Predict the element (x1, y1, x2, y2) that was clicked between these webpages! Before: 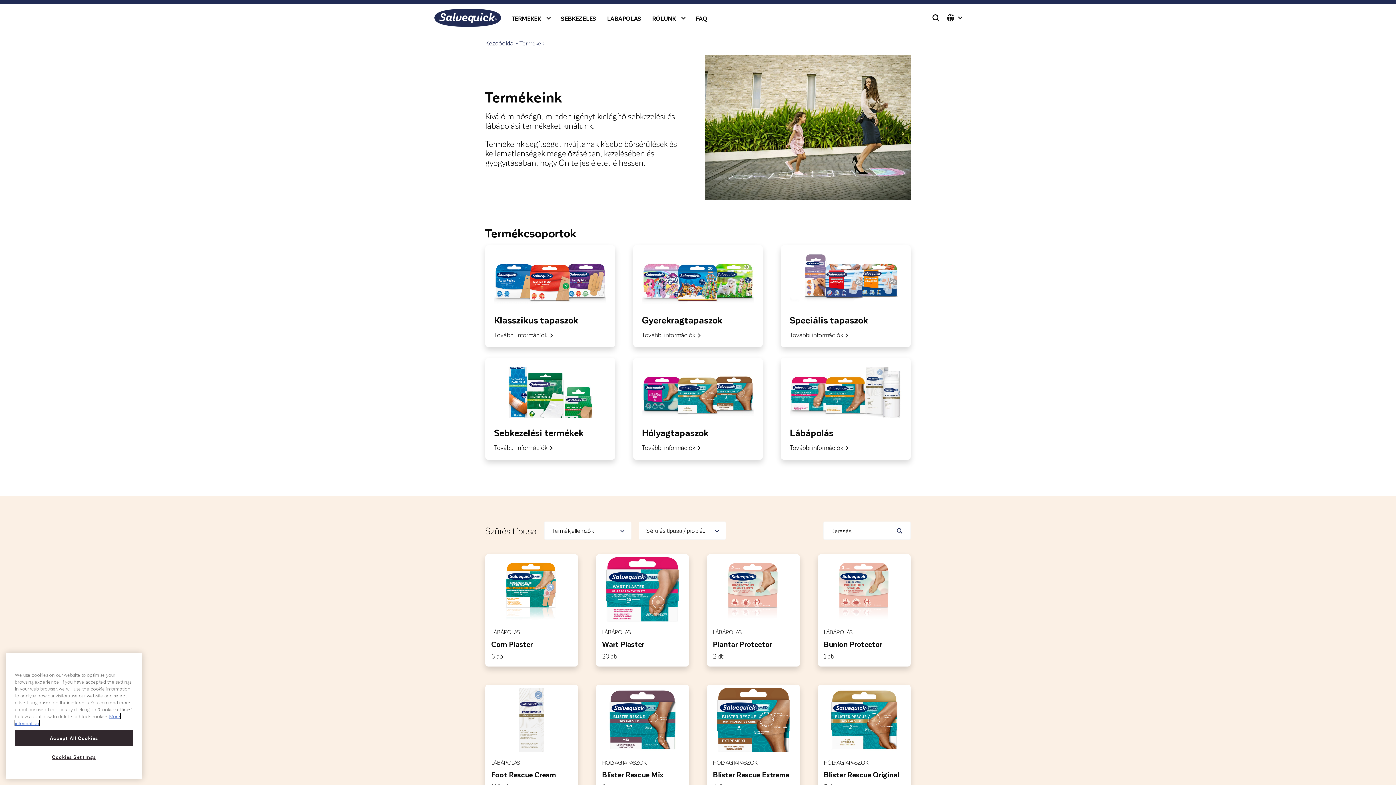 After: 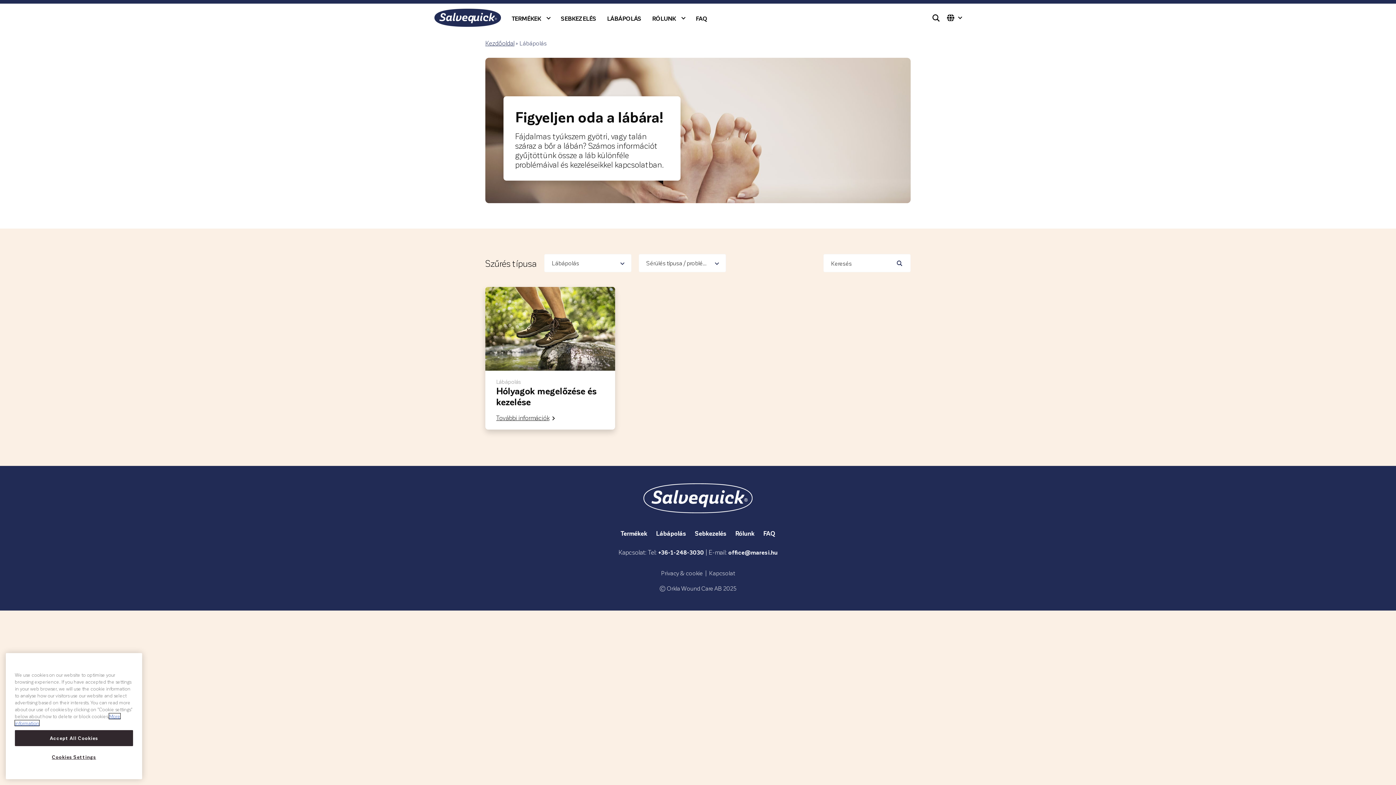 Action: label: LÁBÁPOLÁS bbox: (607, 14, 641, 21)